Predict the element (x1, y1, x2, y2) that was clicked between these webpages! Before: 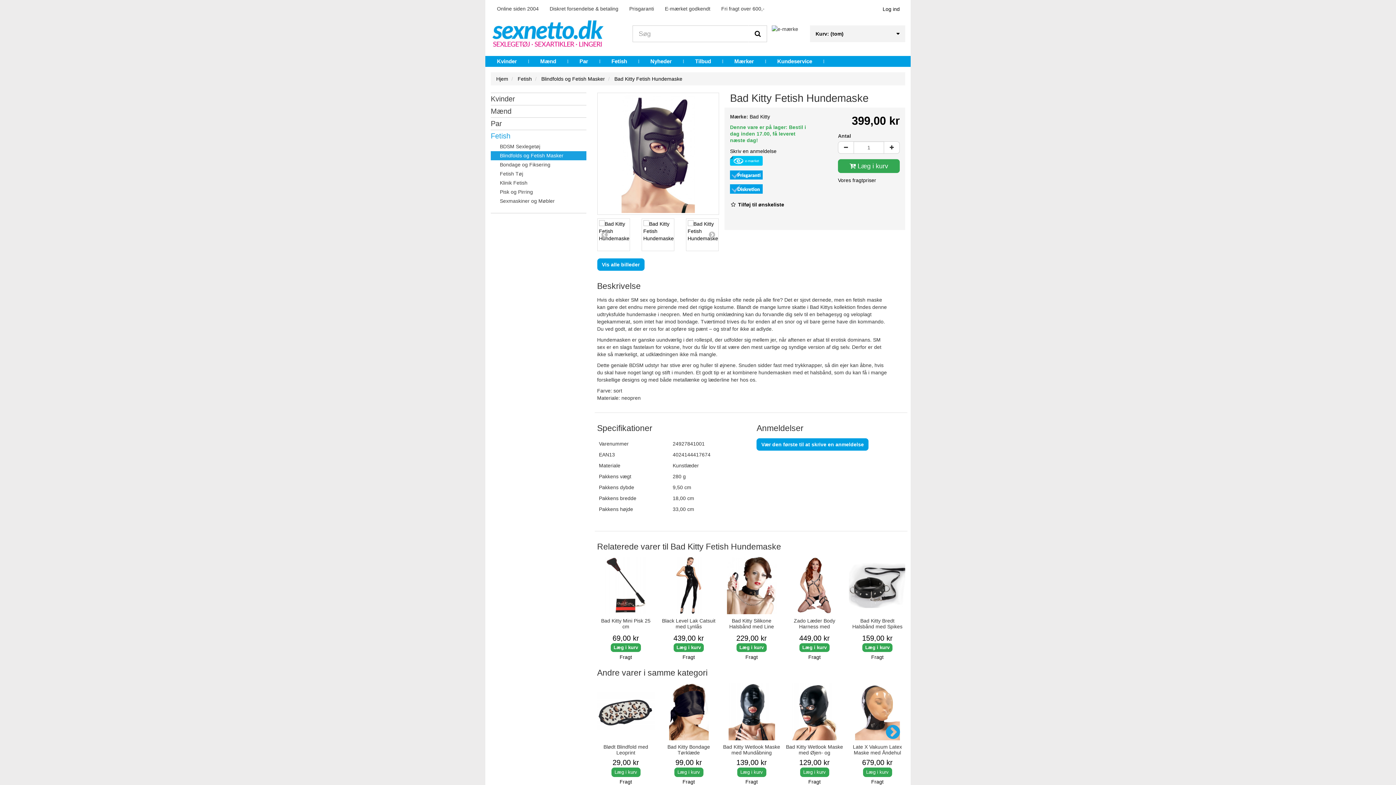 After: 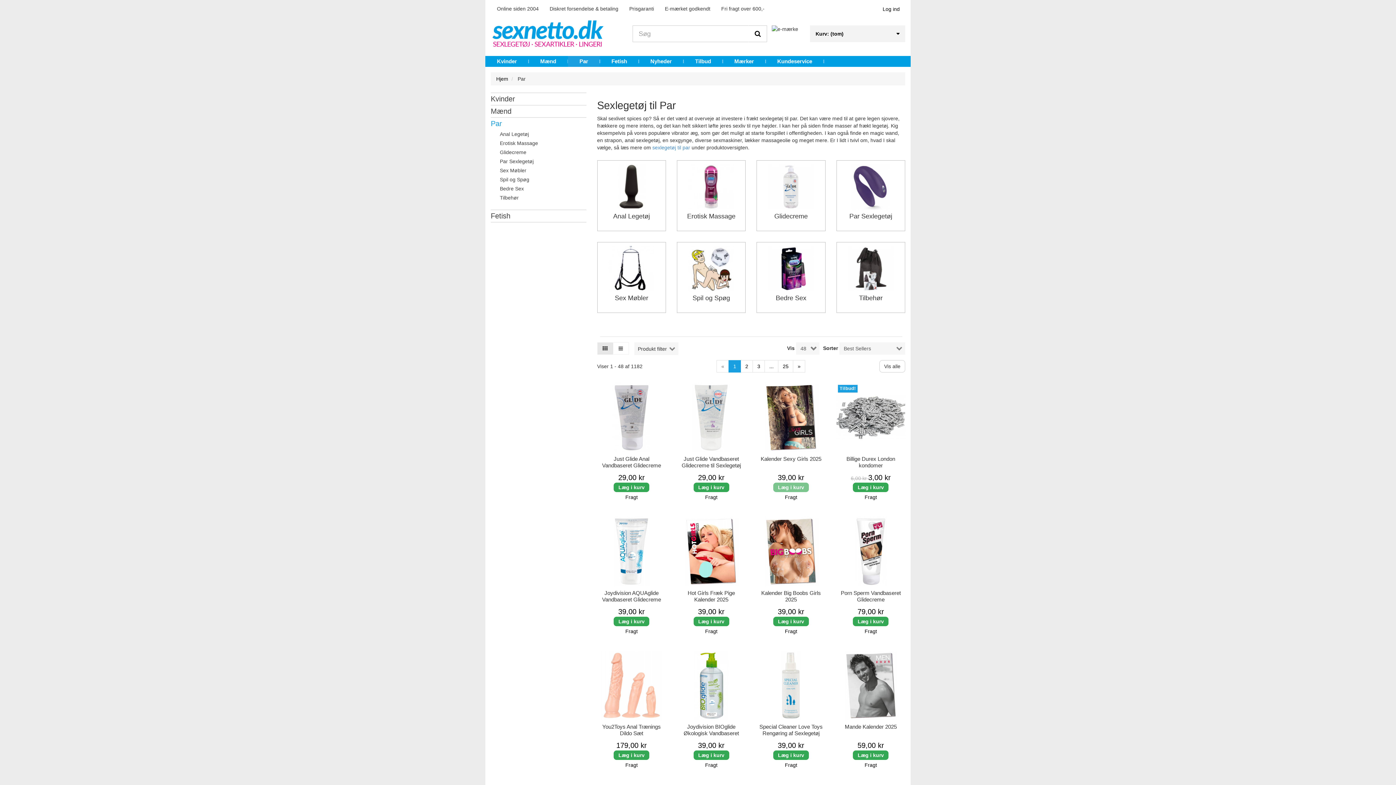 Action: label: Par bbox: (568, 55, 600, 67)